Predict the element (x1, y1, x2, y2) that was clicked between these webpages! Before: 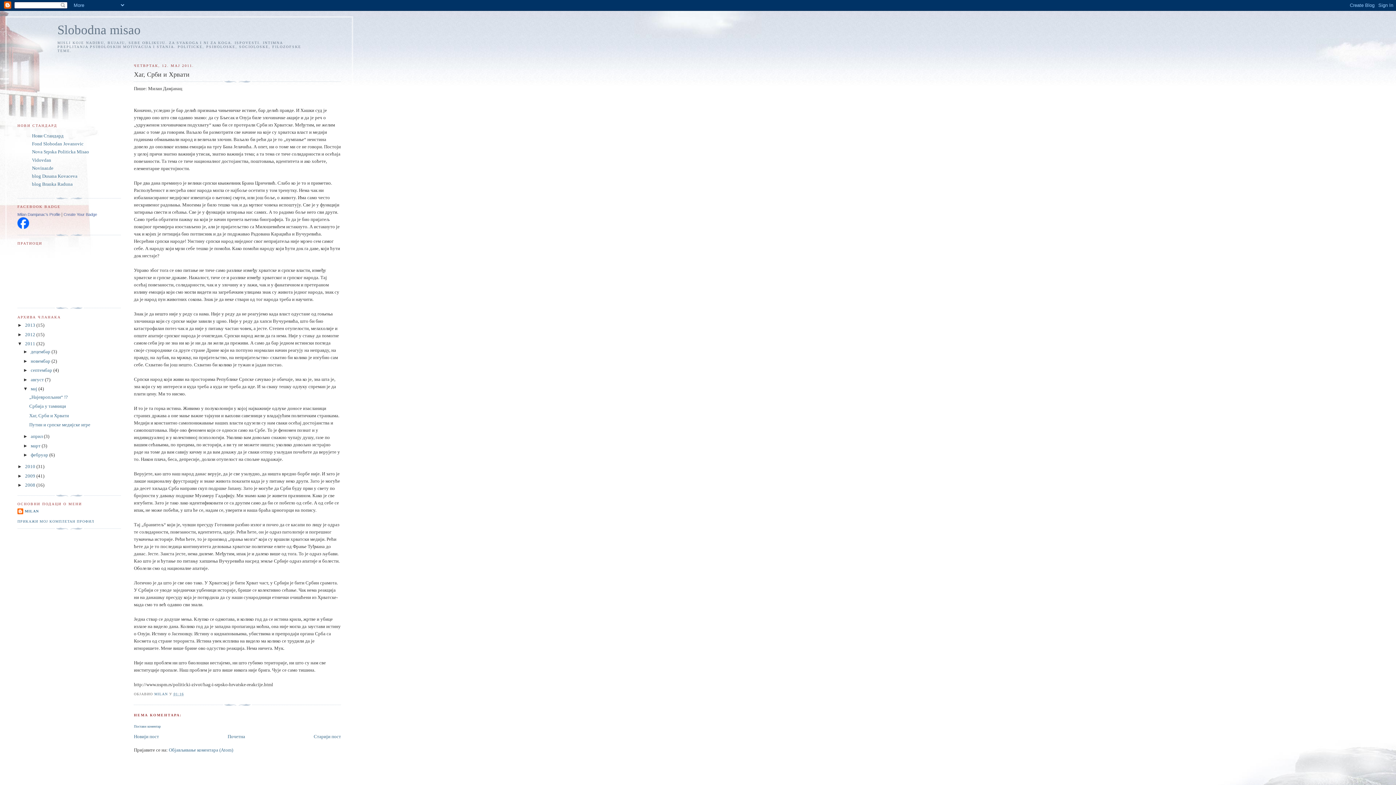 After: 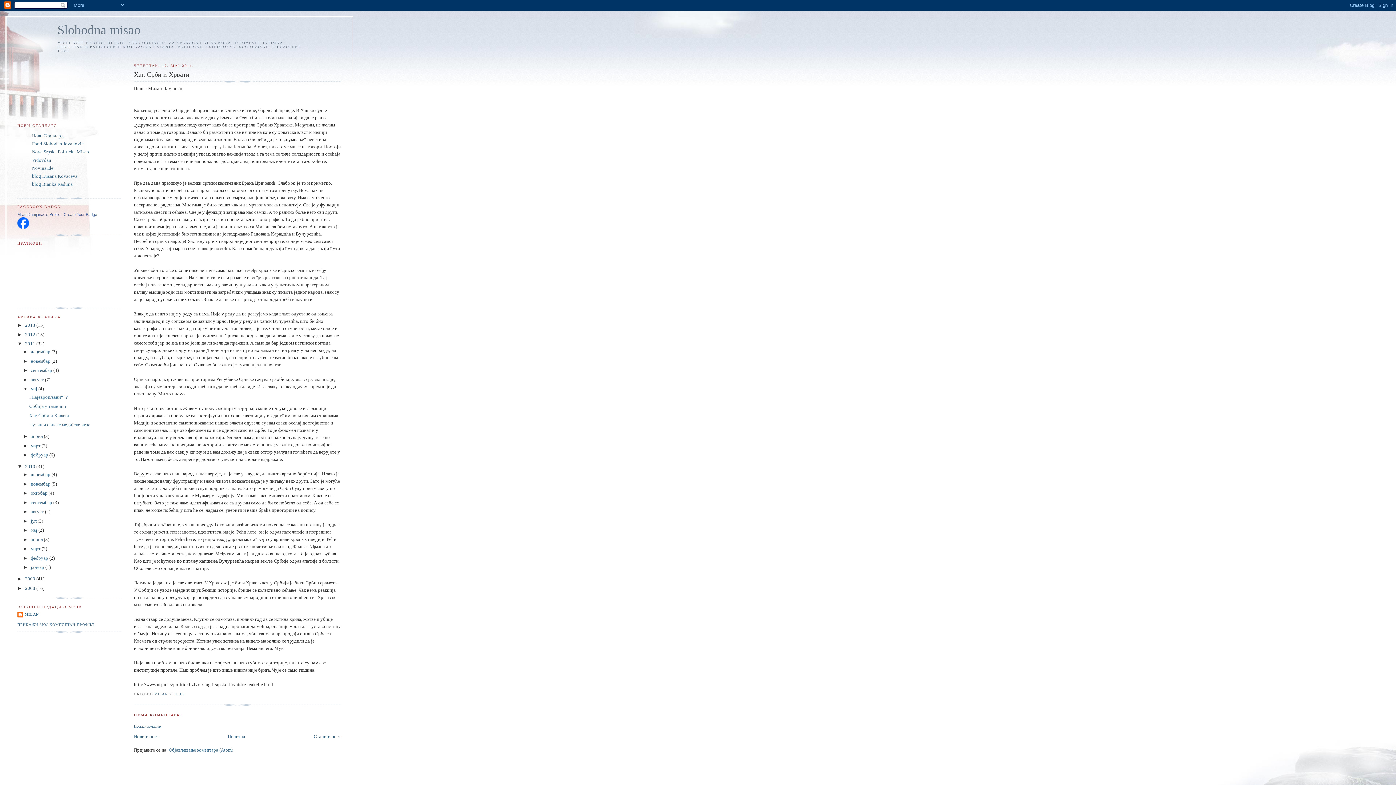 Action: label: ►   bbox: (17, 464, 25, 469)